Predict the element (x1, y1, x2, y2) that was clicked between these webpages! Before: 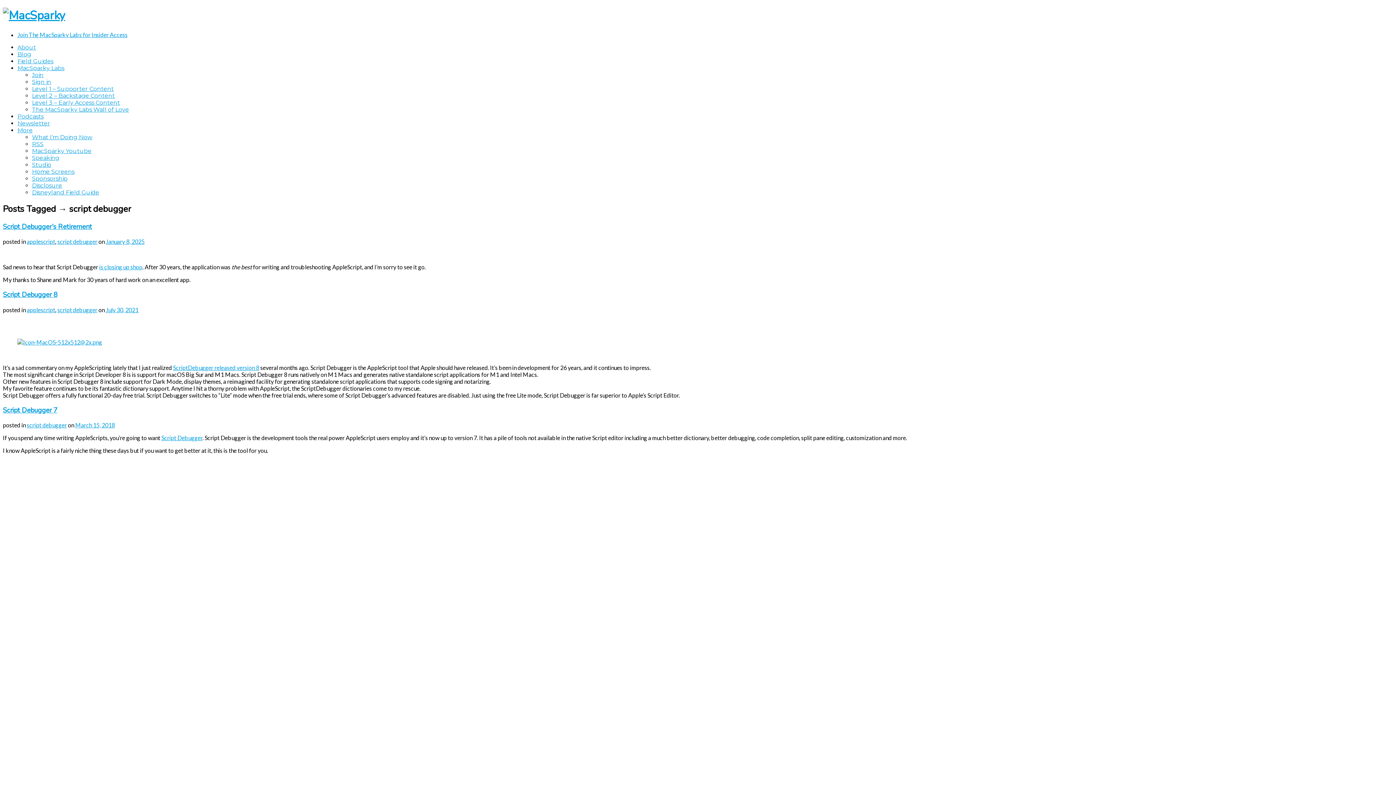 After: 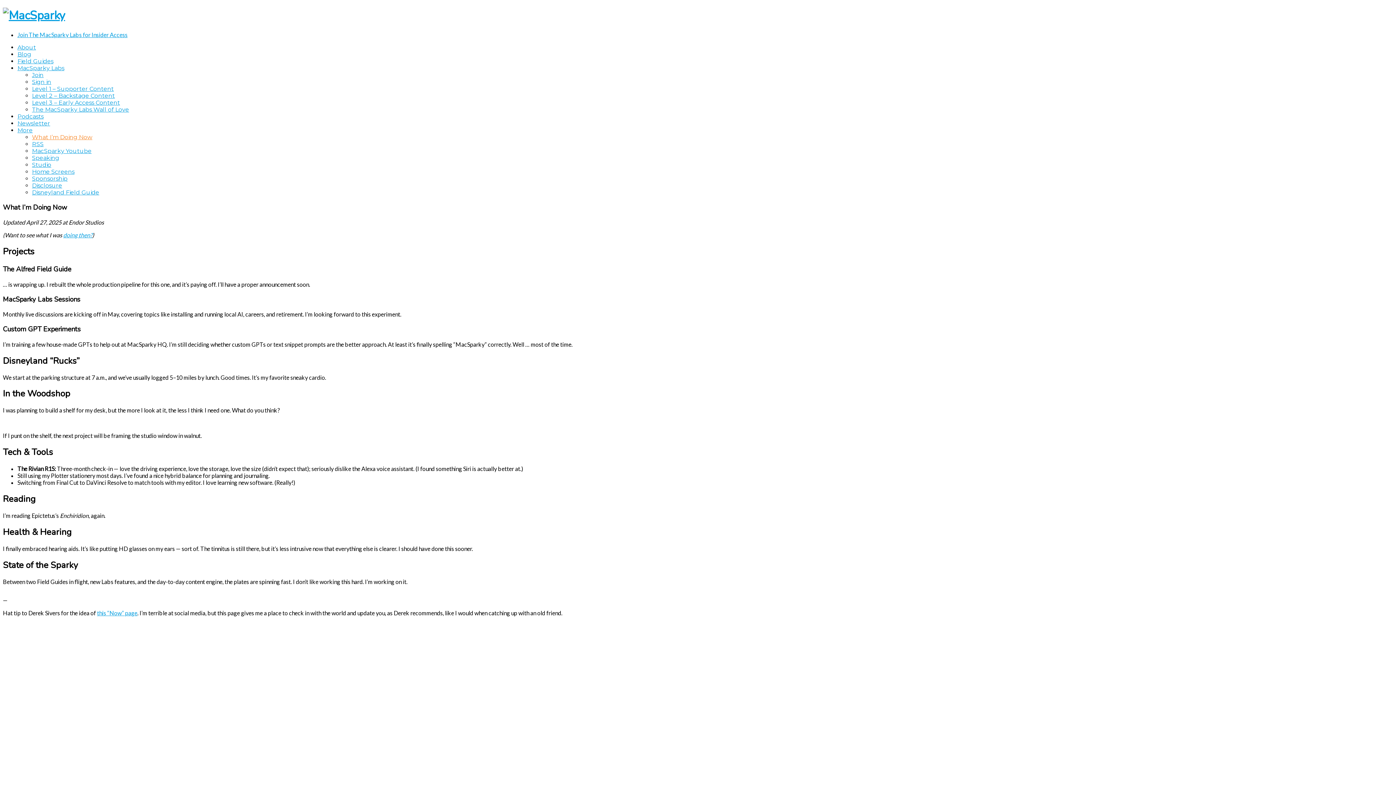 Action: bbox: (32, 133, 92, 140) label: What I’m Doing Now